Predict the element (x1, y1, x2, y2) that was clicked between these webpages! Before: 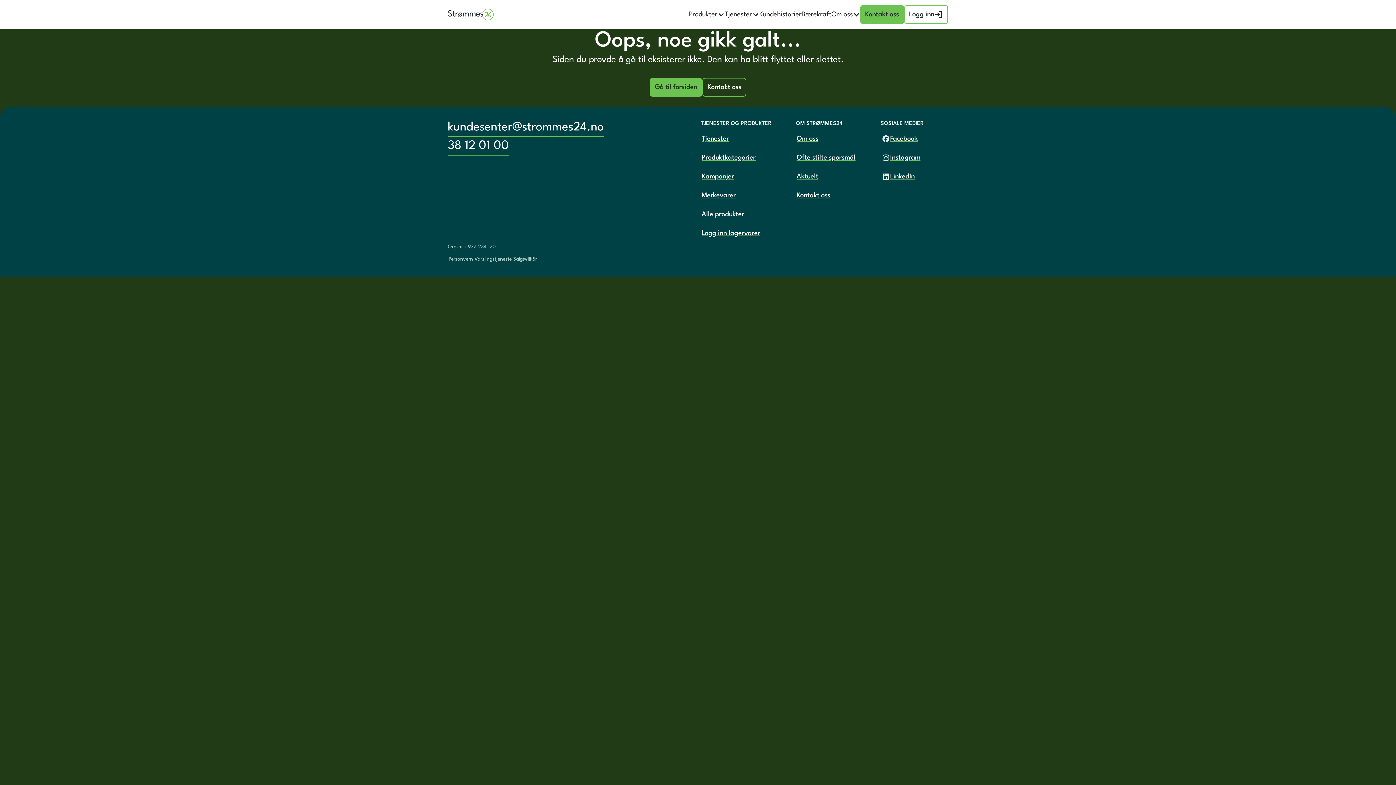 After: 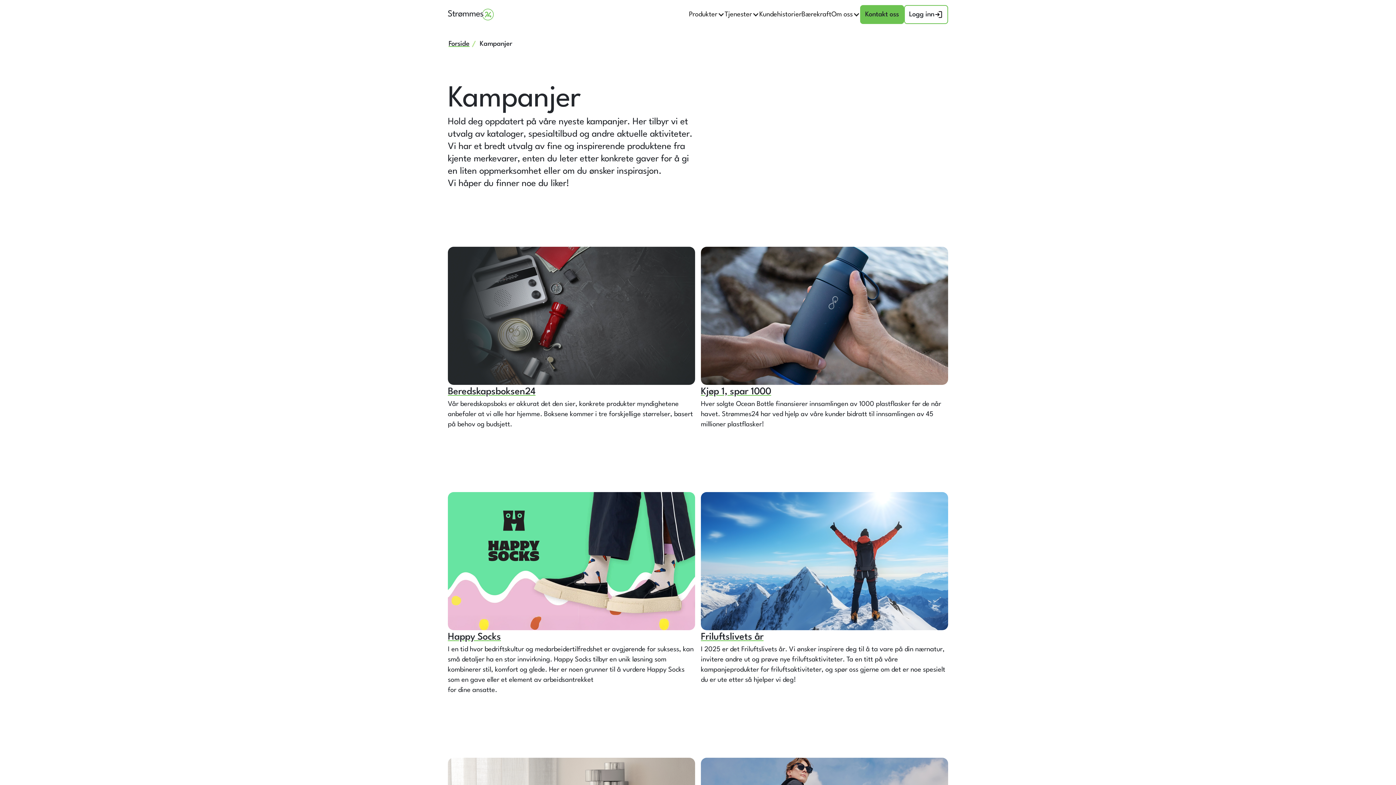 Action: bbox: (701, 167, 734, 186) label: Kampanjer